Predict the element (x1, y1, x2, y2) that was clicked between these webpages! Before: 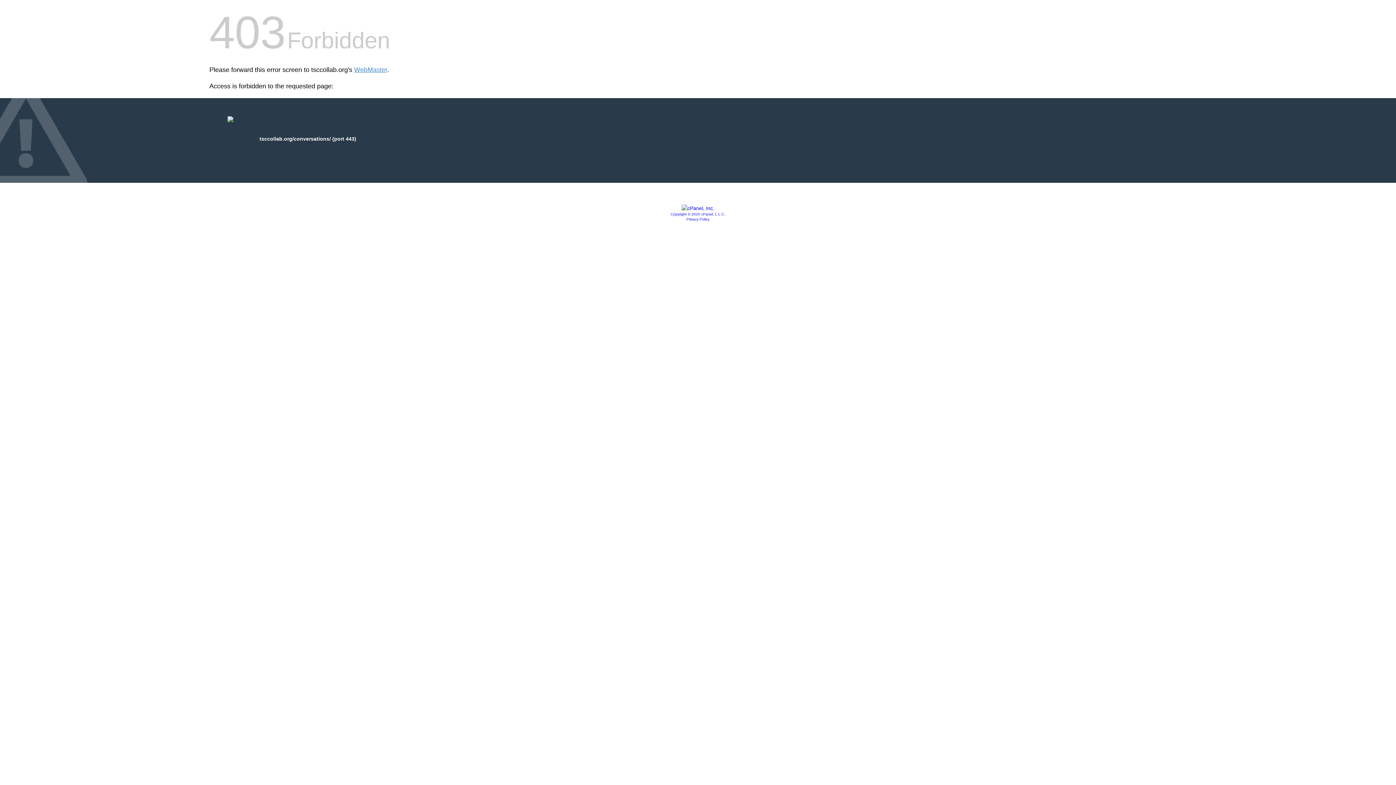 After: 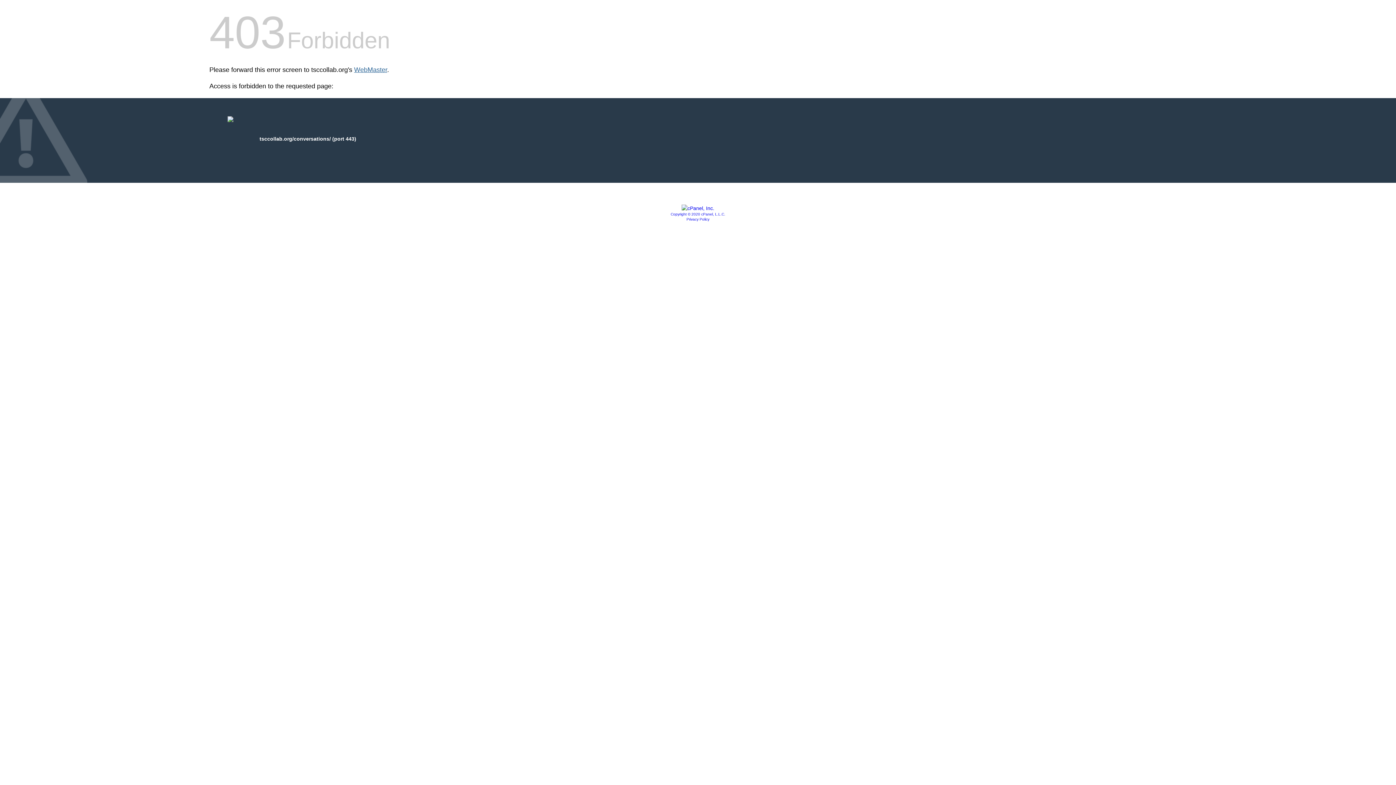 Action: label: WebMaster bbox: (354, 66, 387, 73)